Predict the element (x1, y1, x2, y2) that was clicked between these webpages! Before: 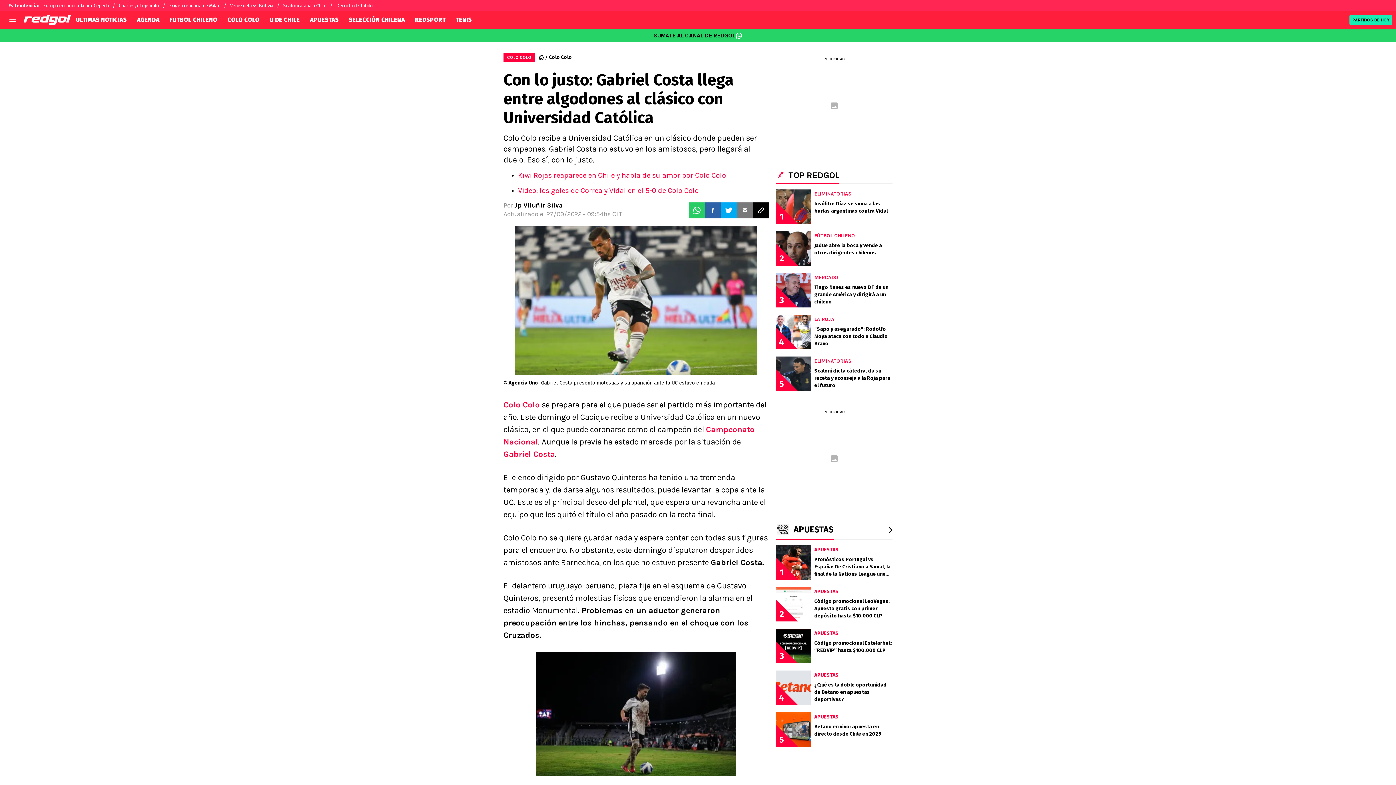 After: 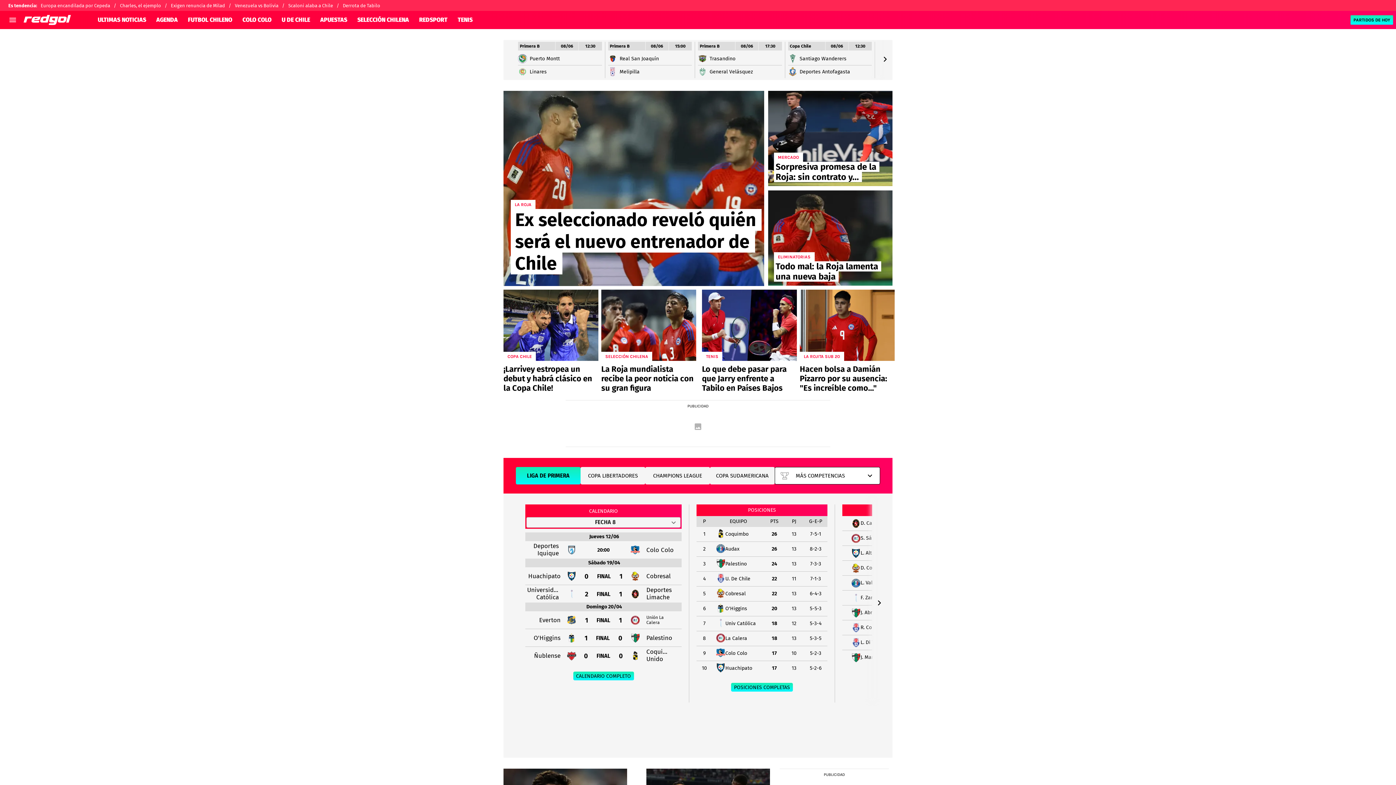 Action: bbox: (538, 54, 544, 60)